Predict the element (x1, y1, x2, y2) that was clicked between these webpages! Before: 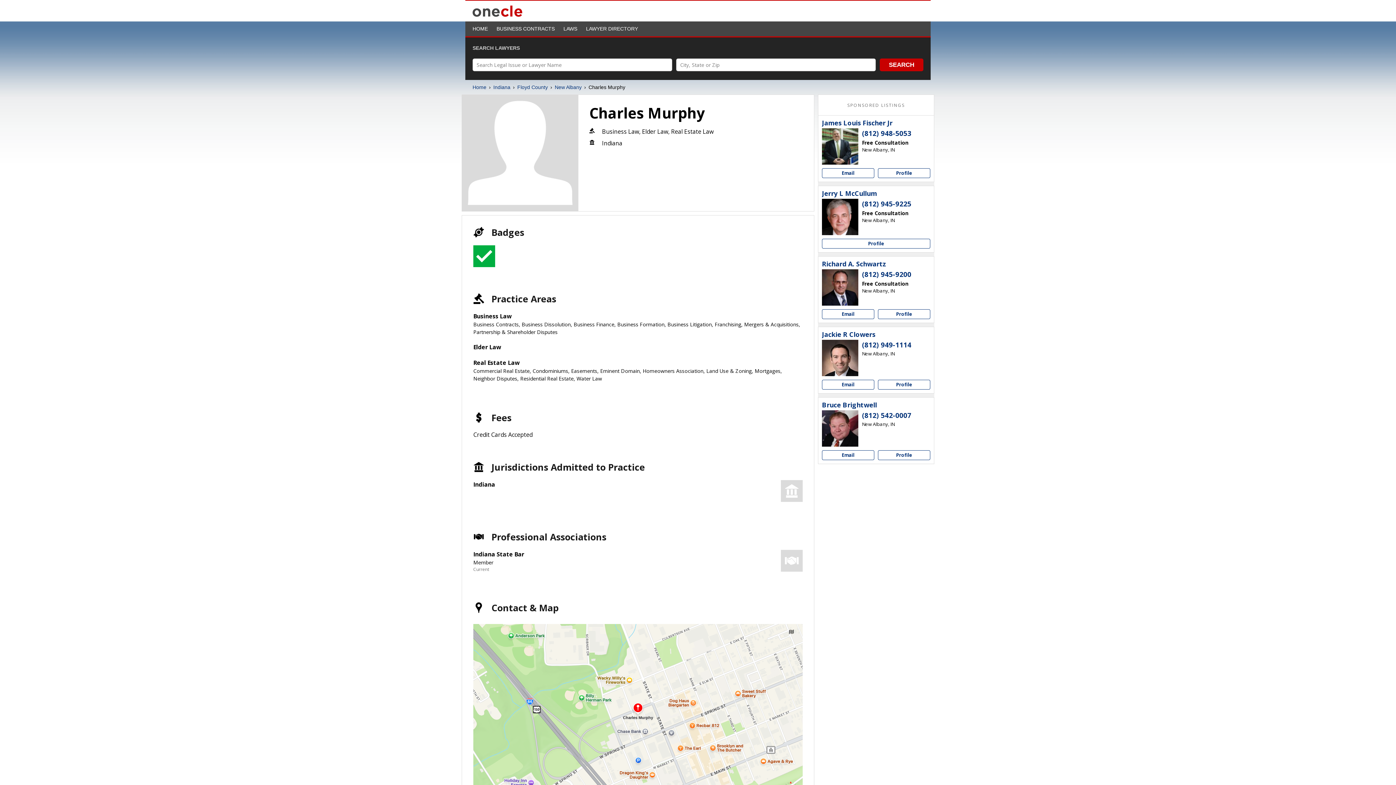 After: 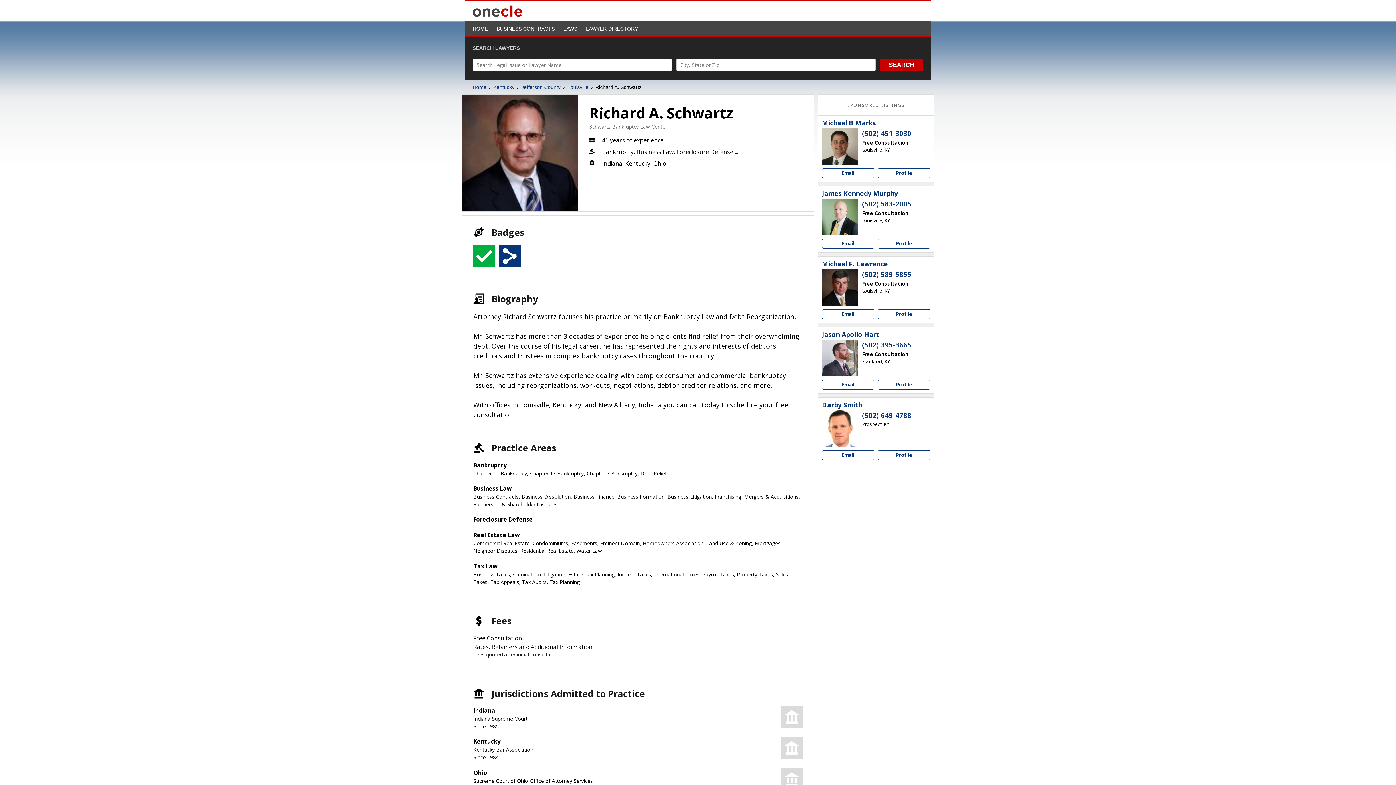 Action: bbox: (878, 309, 930, 319) label: Richard A. Schwartz profile